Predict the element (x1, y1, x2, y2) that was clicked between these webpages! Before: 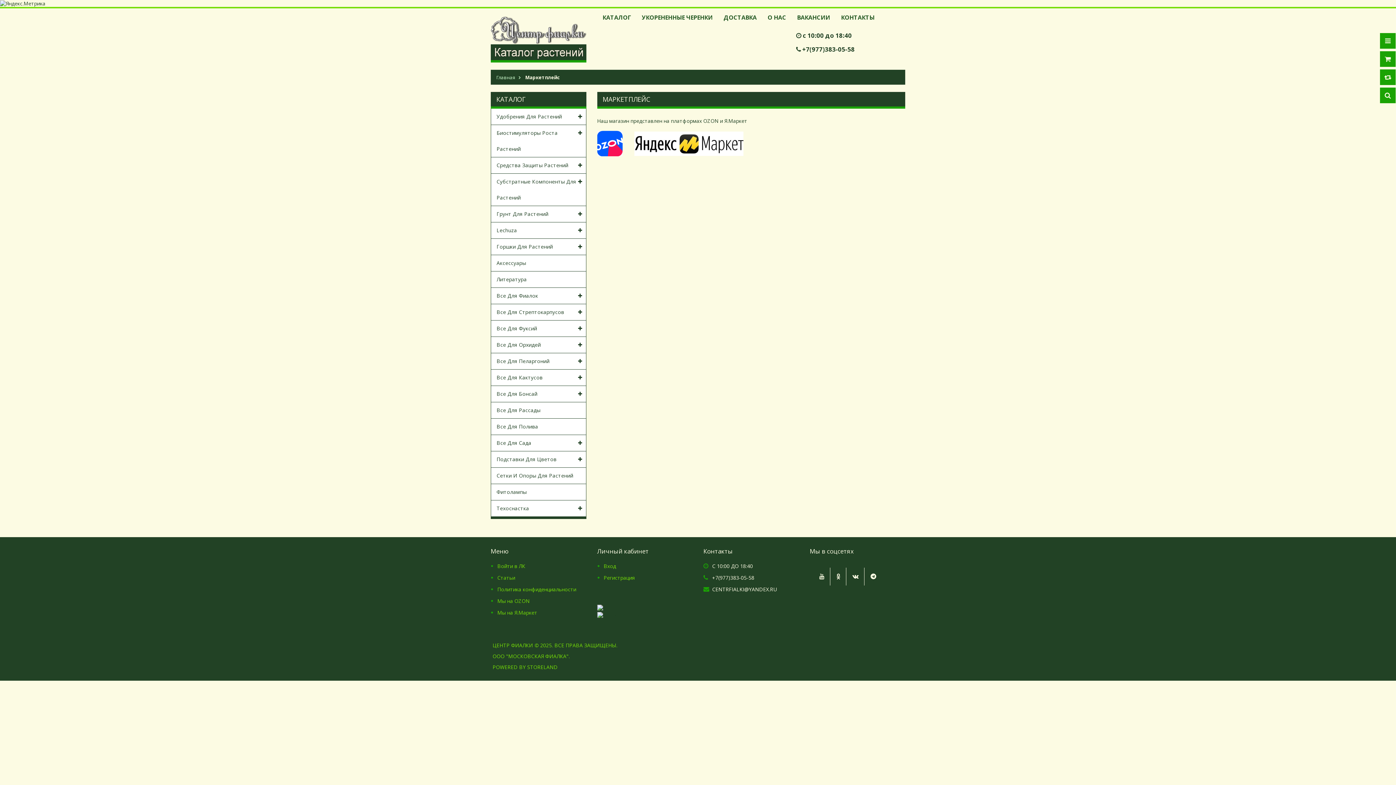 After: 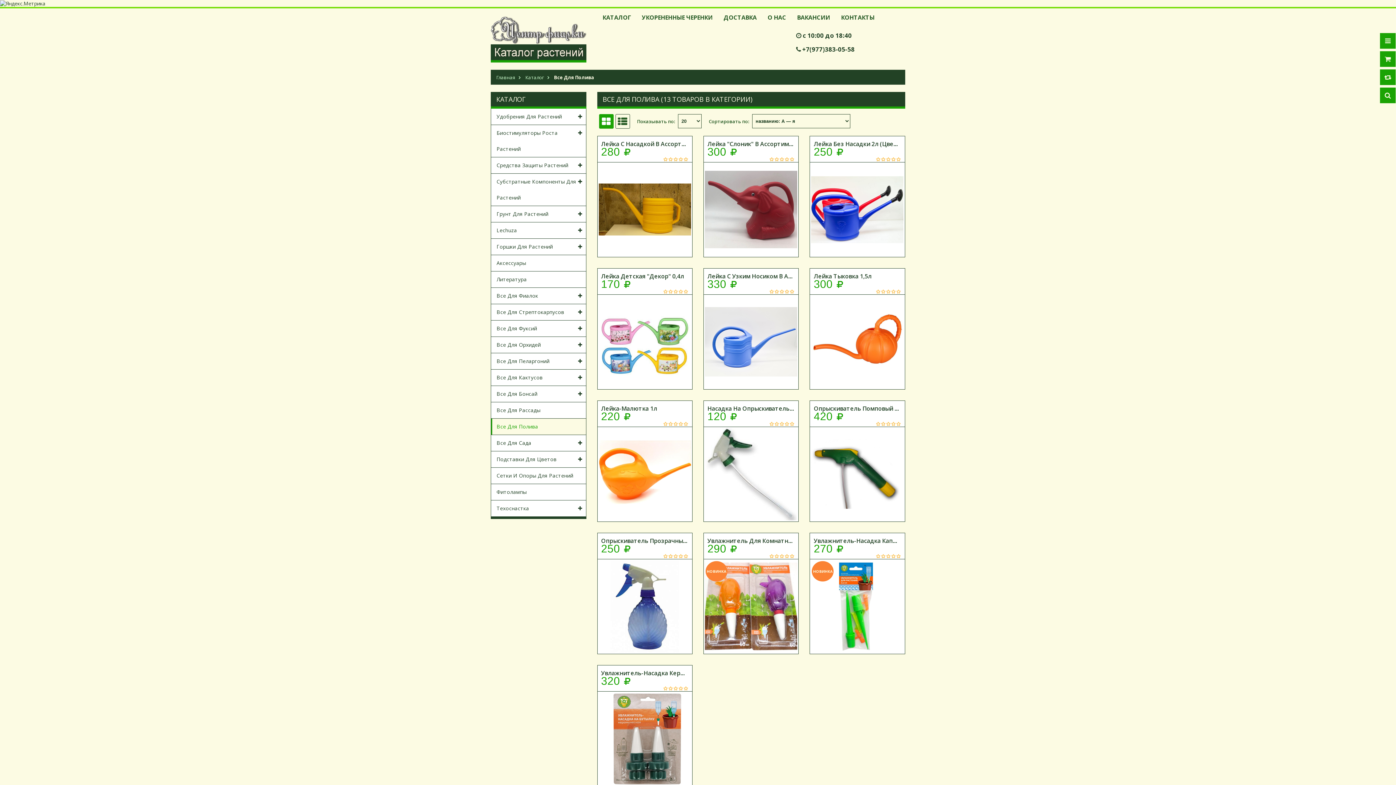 Action: label: Все Для Полива bbox: (491, 418, 586, 434)